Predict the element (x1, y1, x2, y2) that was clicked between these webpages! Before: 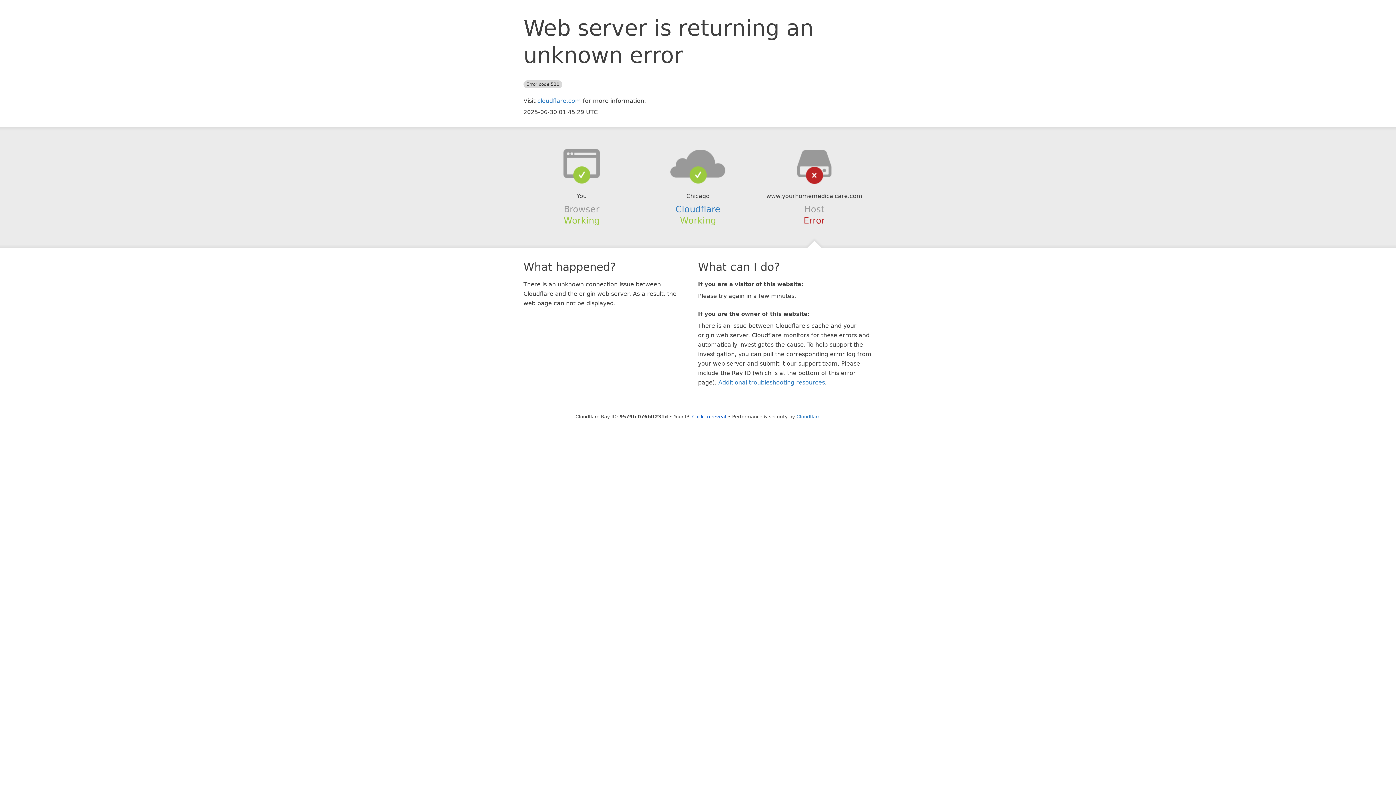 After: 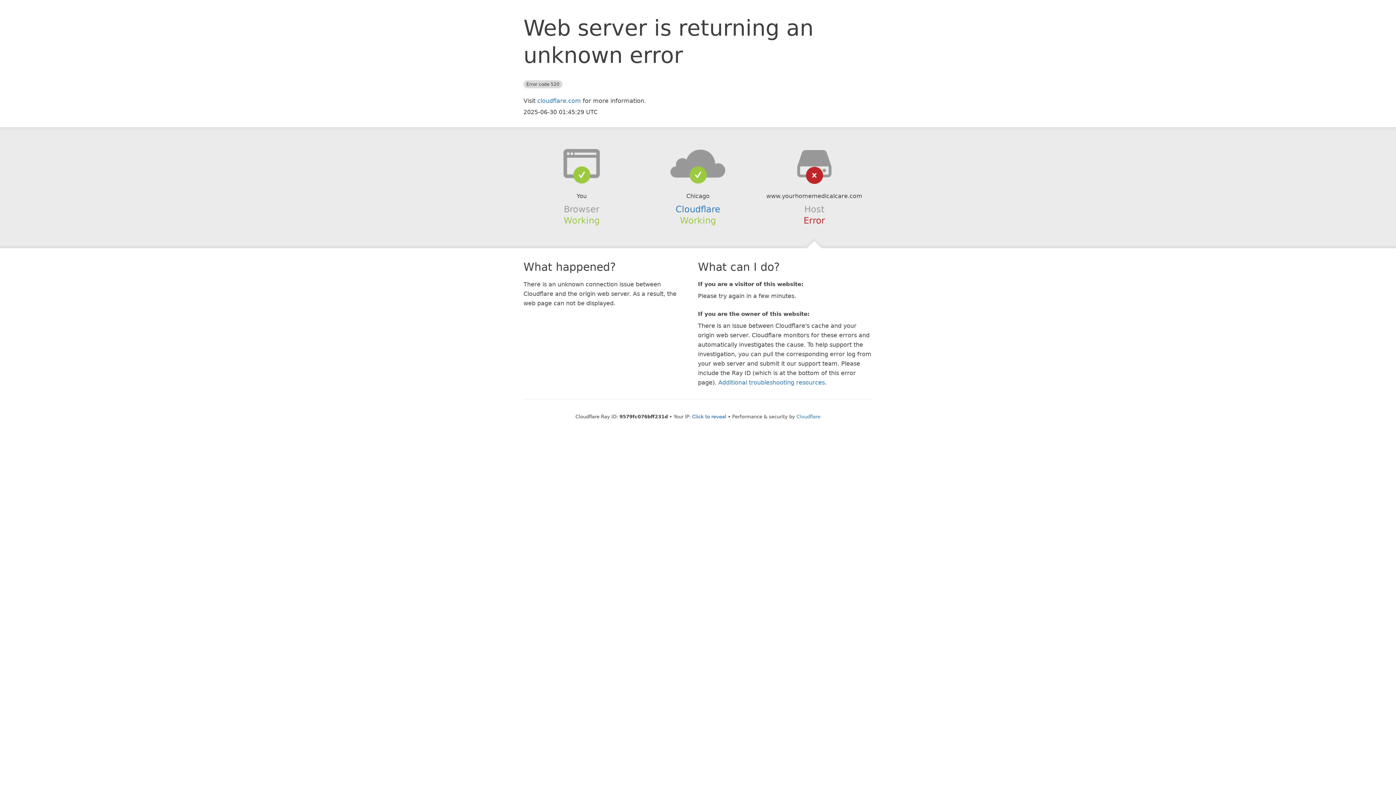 Action: bbox: (639, 148, 756, 178)